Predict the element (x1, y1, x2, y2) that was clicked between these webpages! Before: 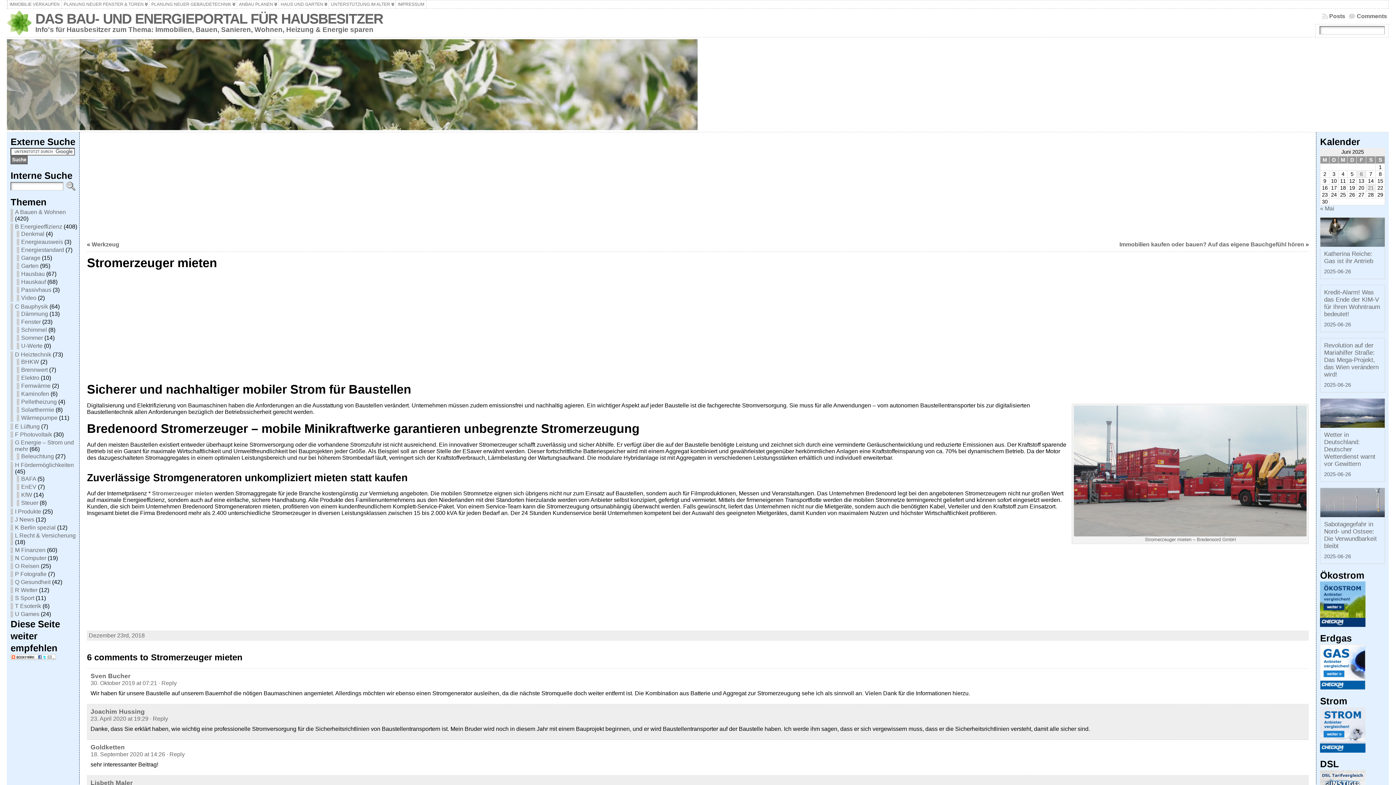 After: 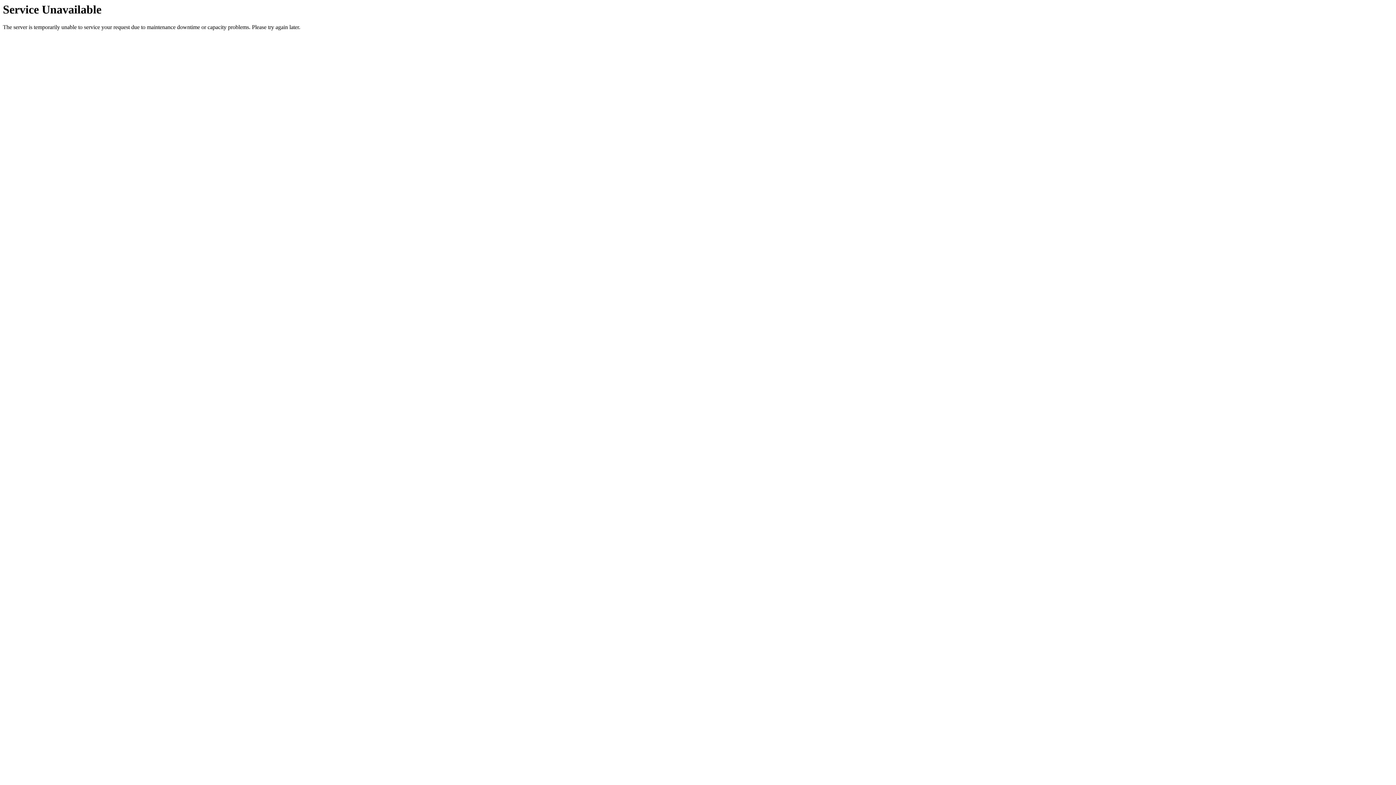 Action: bbox: (21, 294, 36, 301) label: Video